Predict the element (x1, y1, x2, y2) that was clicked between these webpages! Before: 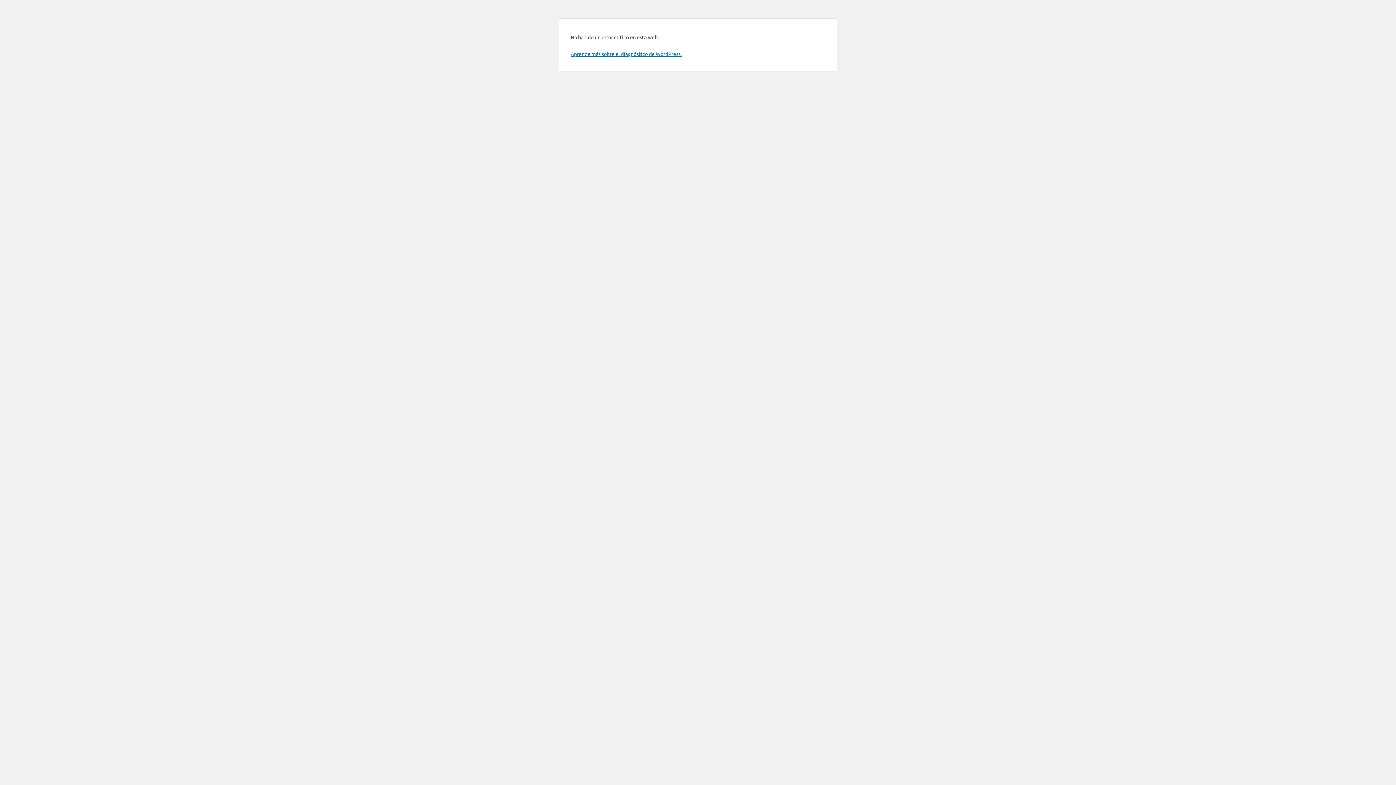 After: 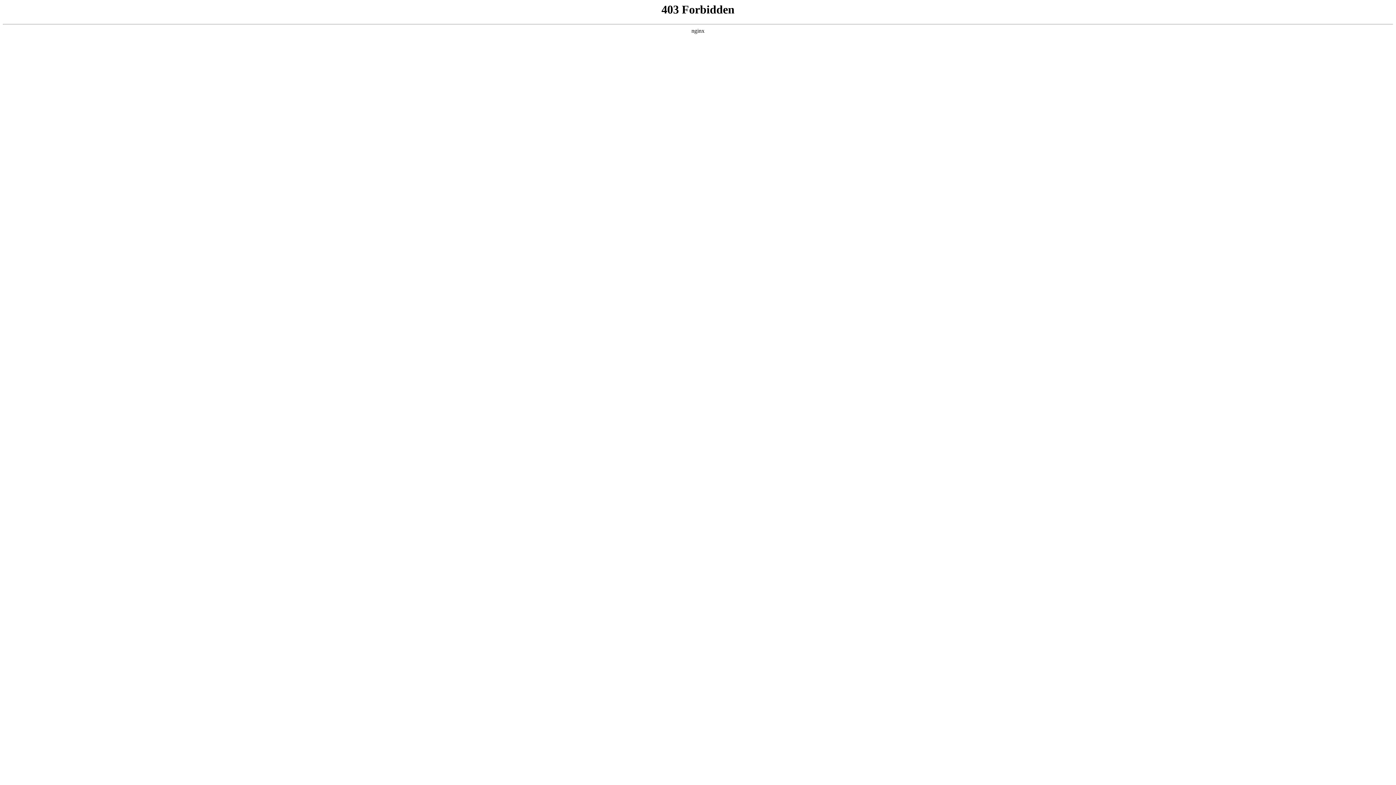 Action: bbox: (570, 50, 681, 57) label: Aprende más sobre el diagnóstico de WordPress.